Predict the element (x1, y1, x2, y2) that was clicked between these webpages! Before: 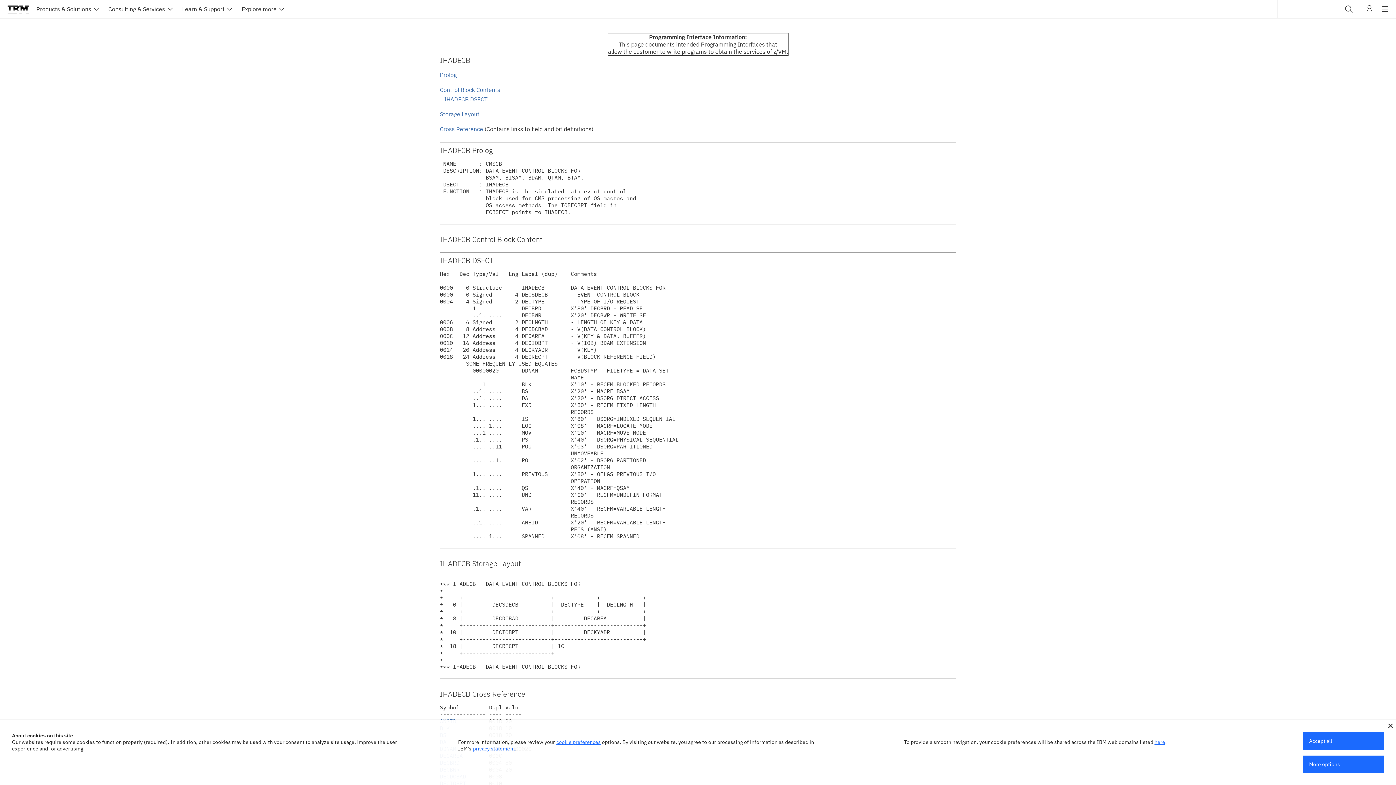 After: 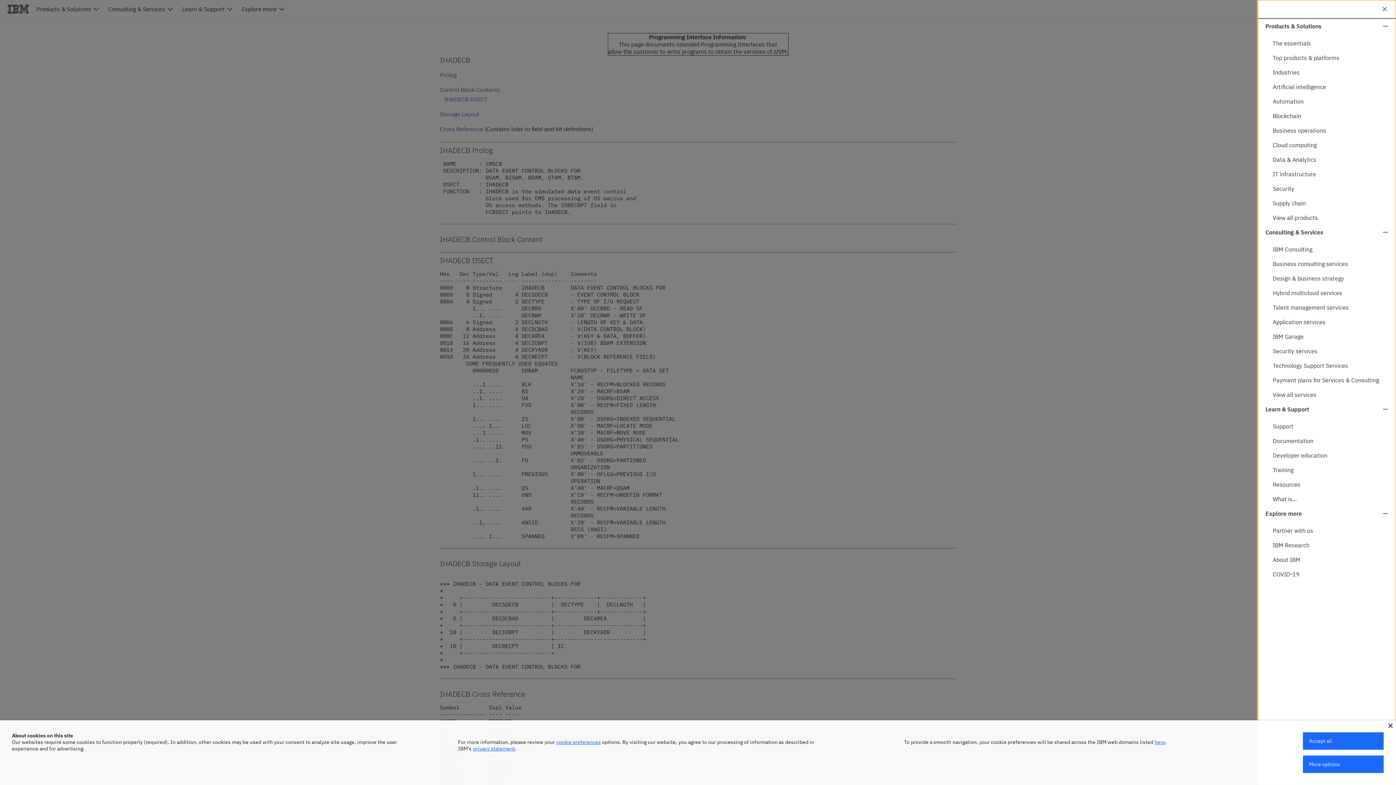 Action: label: Site navigation bbox: (1382, 0, 1389, 18)